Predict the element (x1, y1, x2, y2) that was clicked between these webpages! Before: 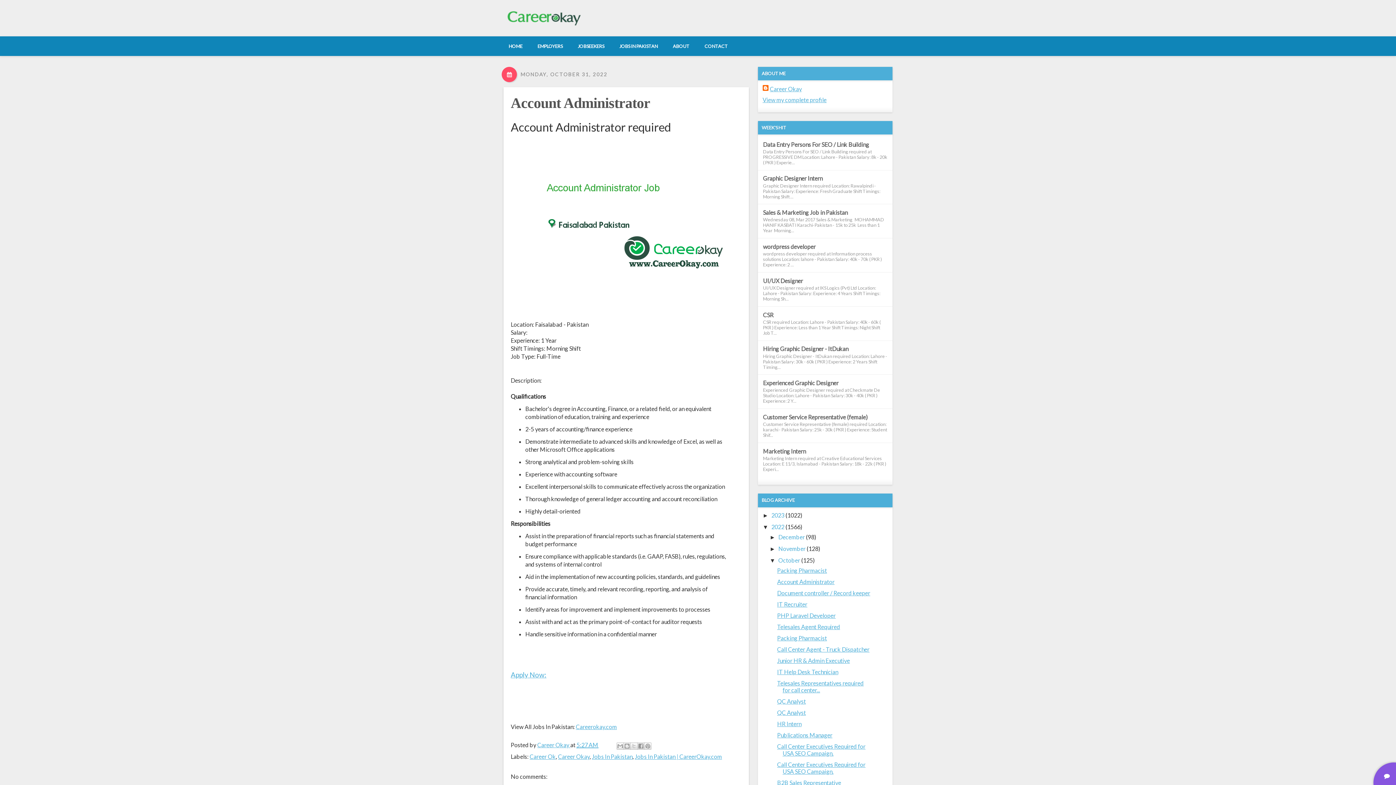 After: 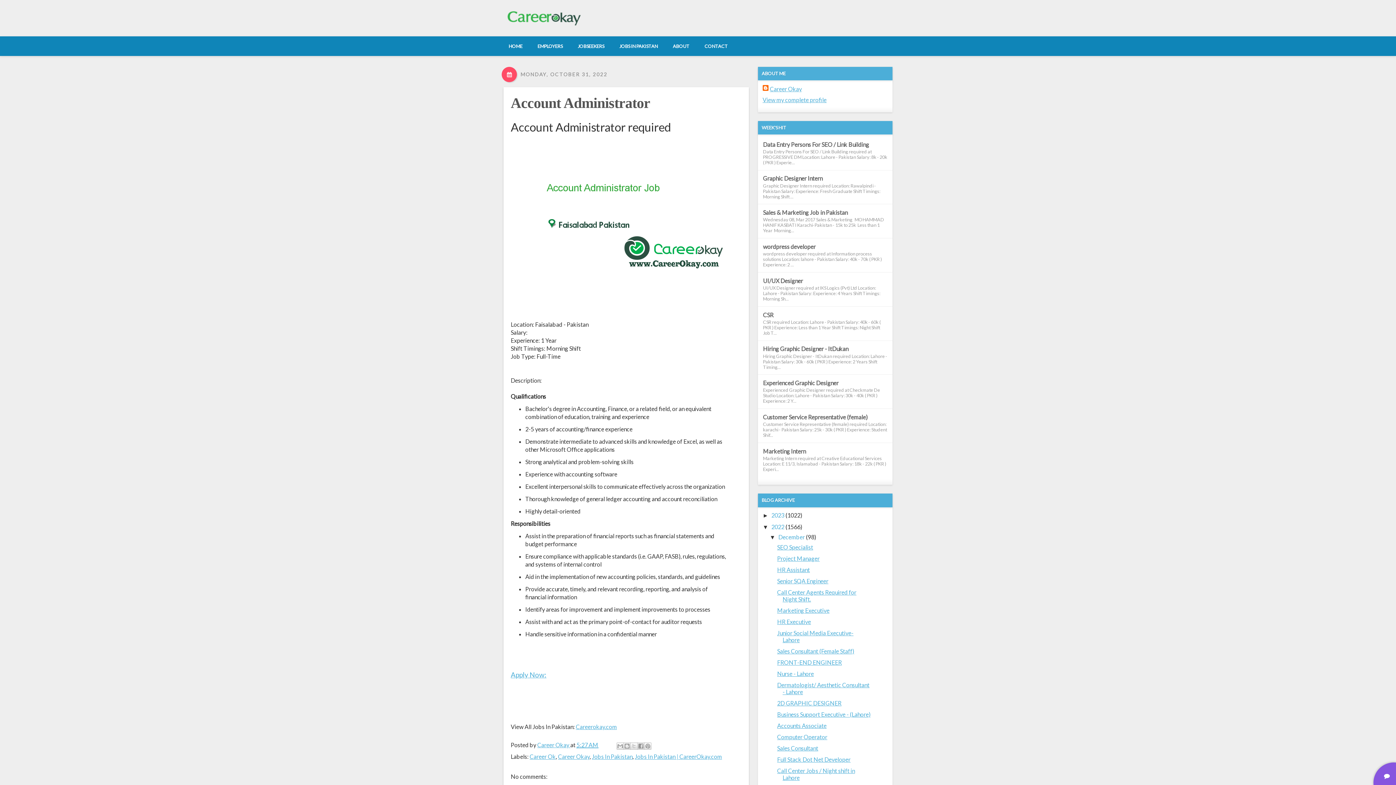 Action: label: ►   bbox: (769, 534, 778, 540)